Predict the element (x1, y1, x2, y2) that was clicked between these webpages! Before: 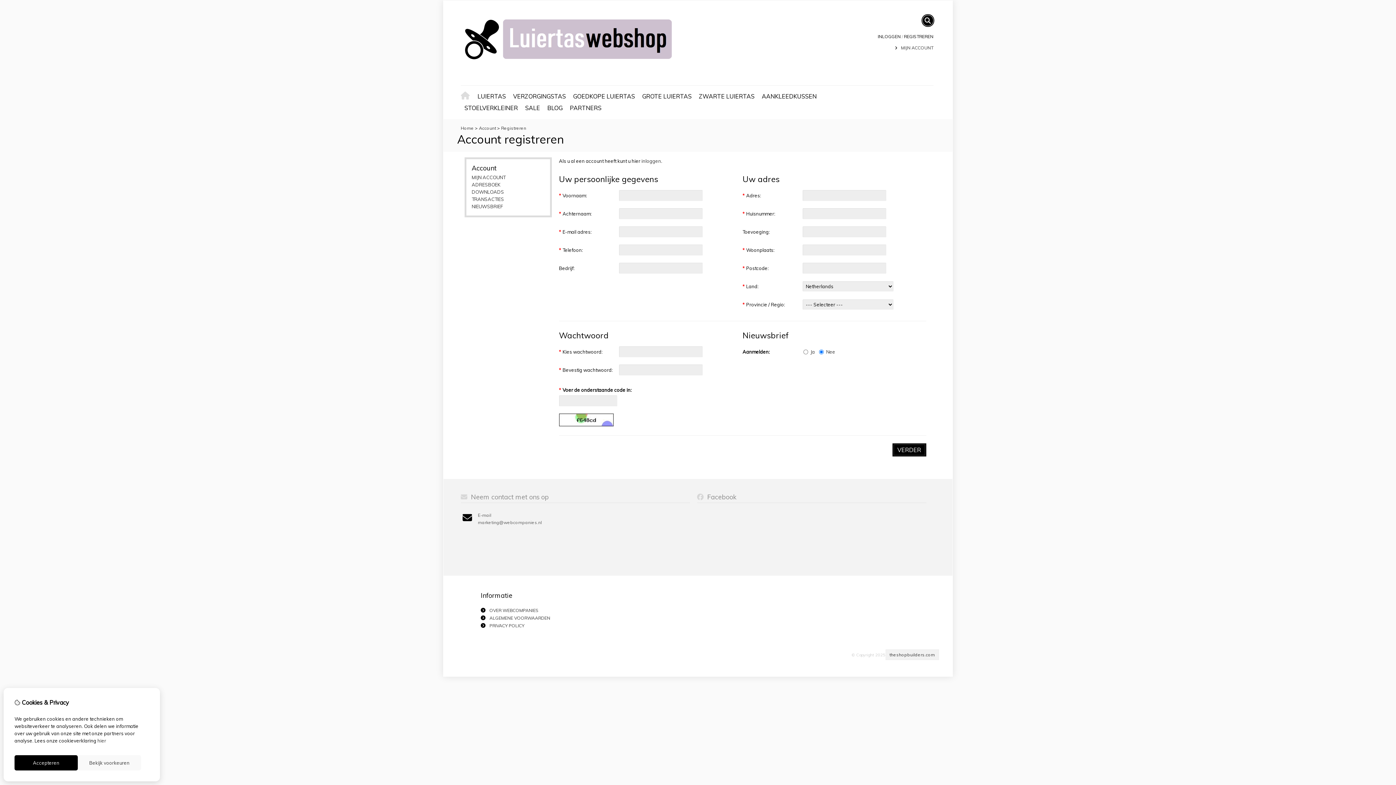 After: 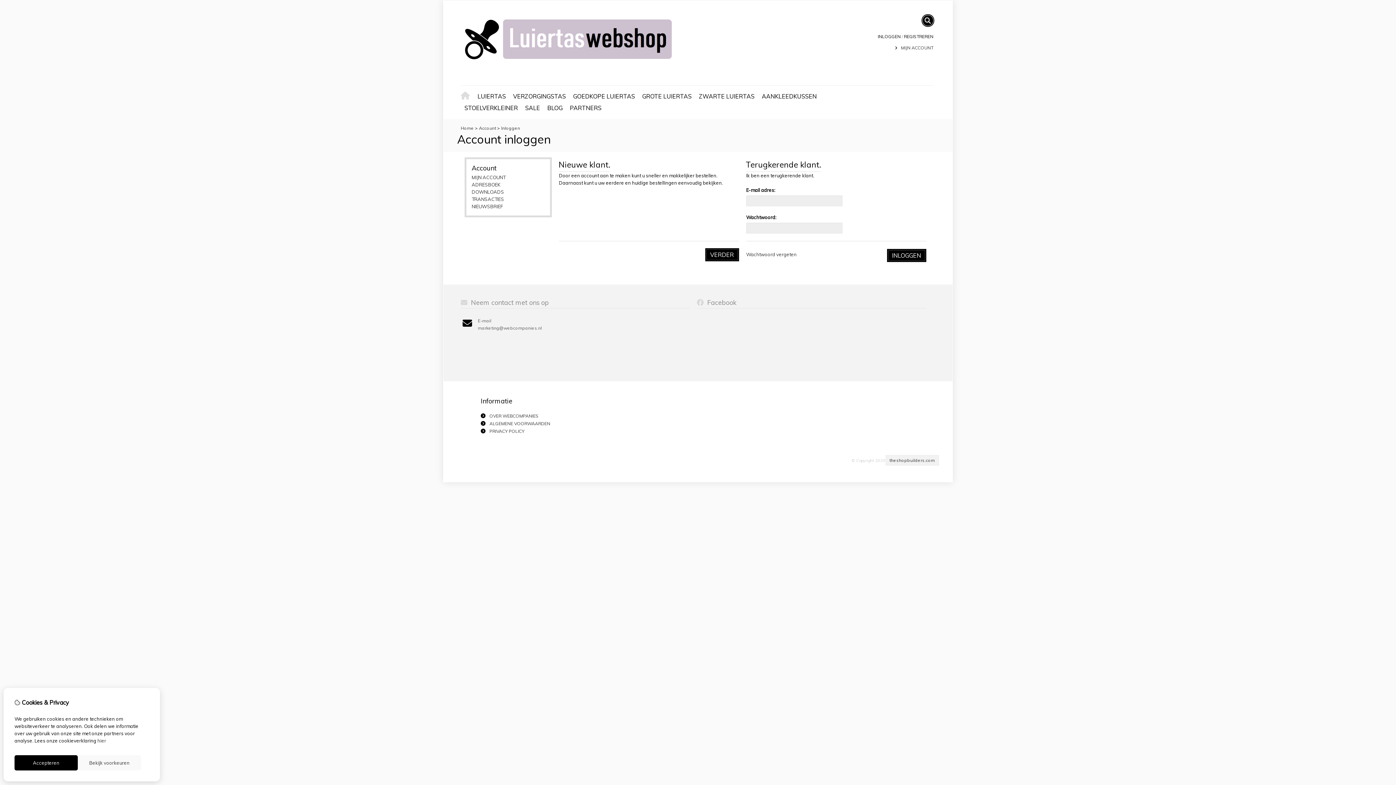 Action: label: NIEUWSBRIEF bbox: (471, 203, 503, 209)